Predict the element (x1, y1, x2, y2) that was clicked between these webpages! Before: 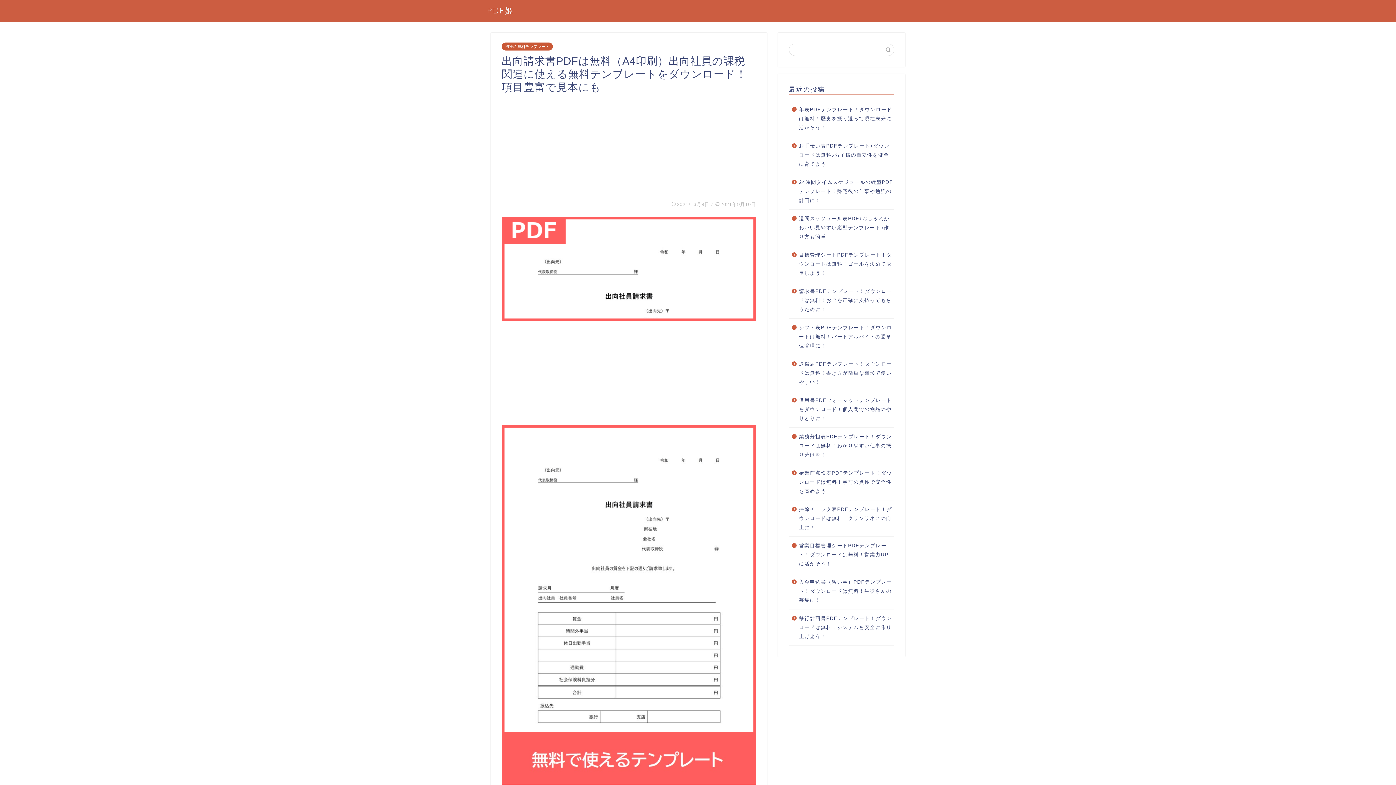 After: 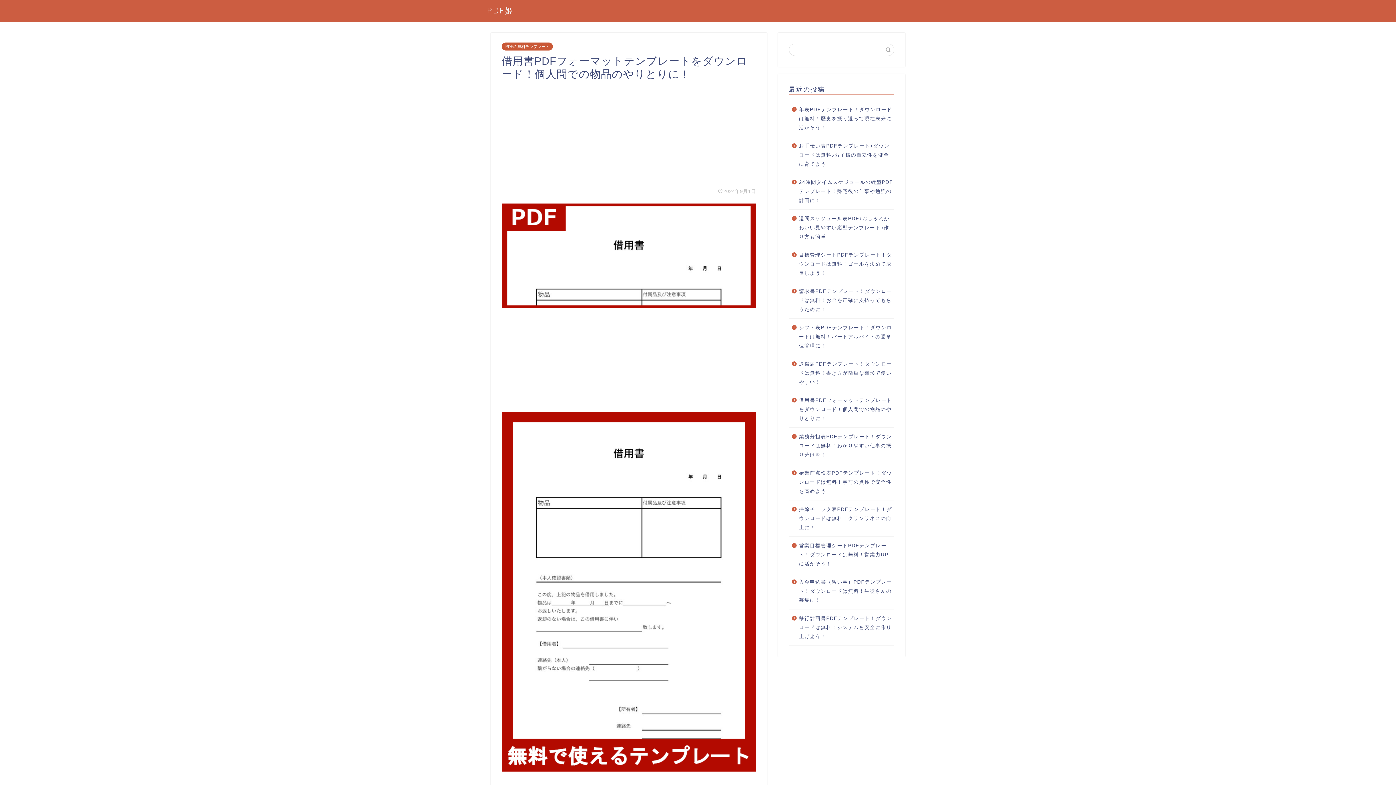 Action: bbox: (789, 391, 893, 427) label: 借用書PDFフォーマットテンプレートをダウンロード！個人間での物品のやりとりに！